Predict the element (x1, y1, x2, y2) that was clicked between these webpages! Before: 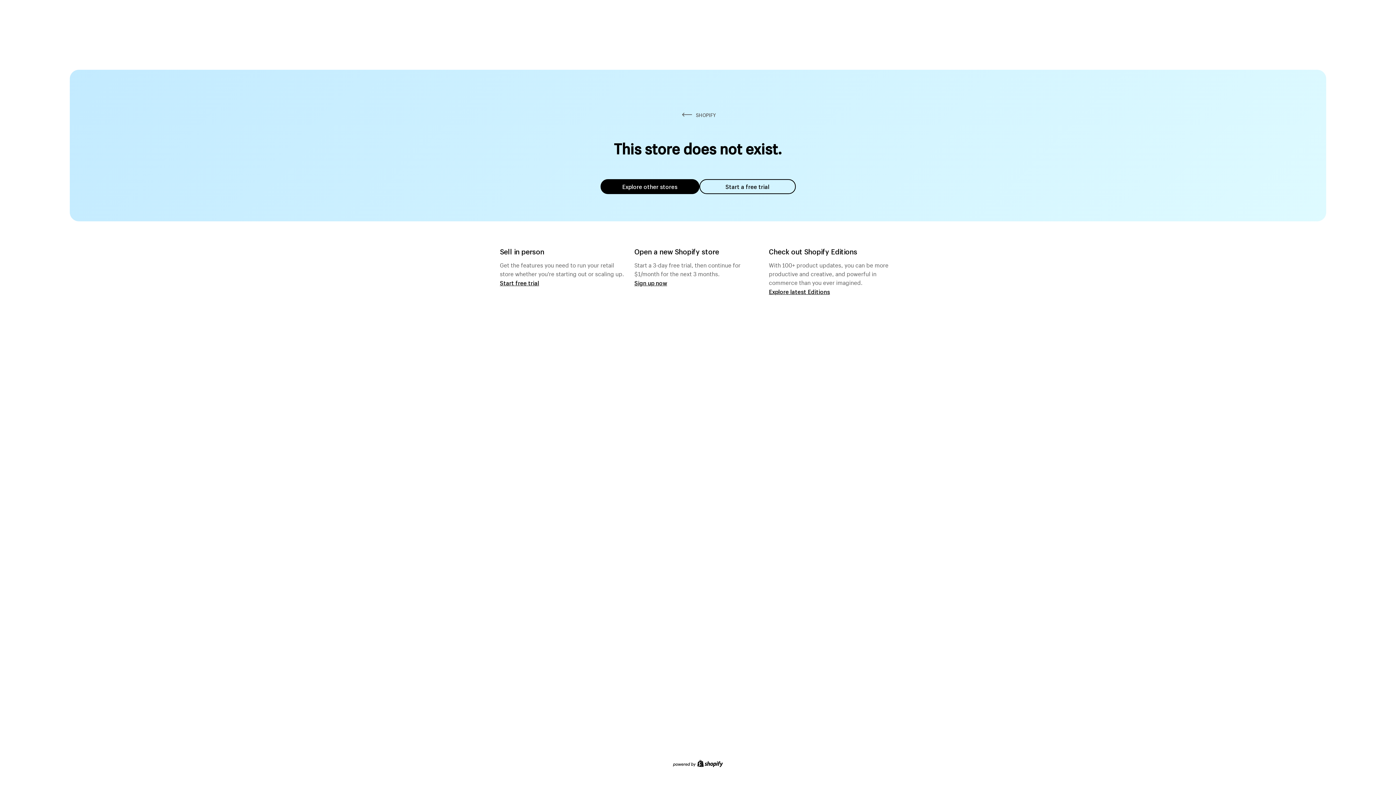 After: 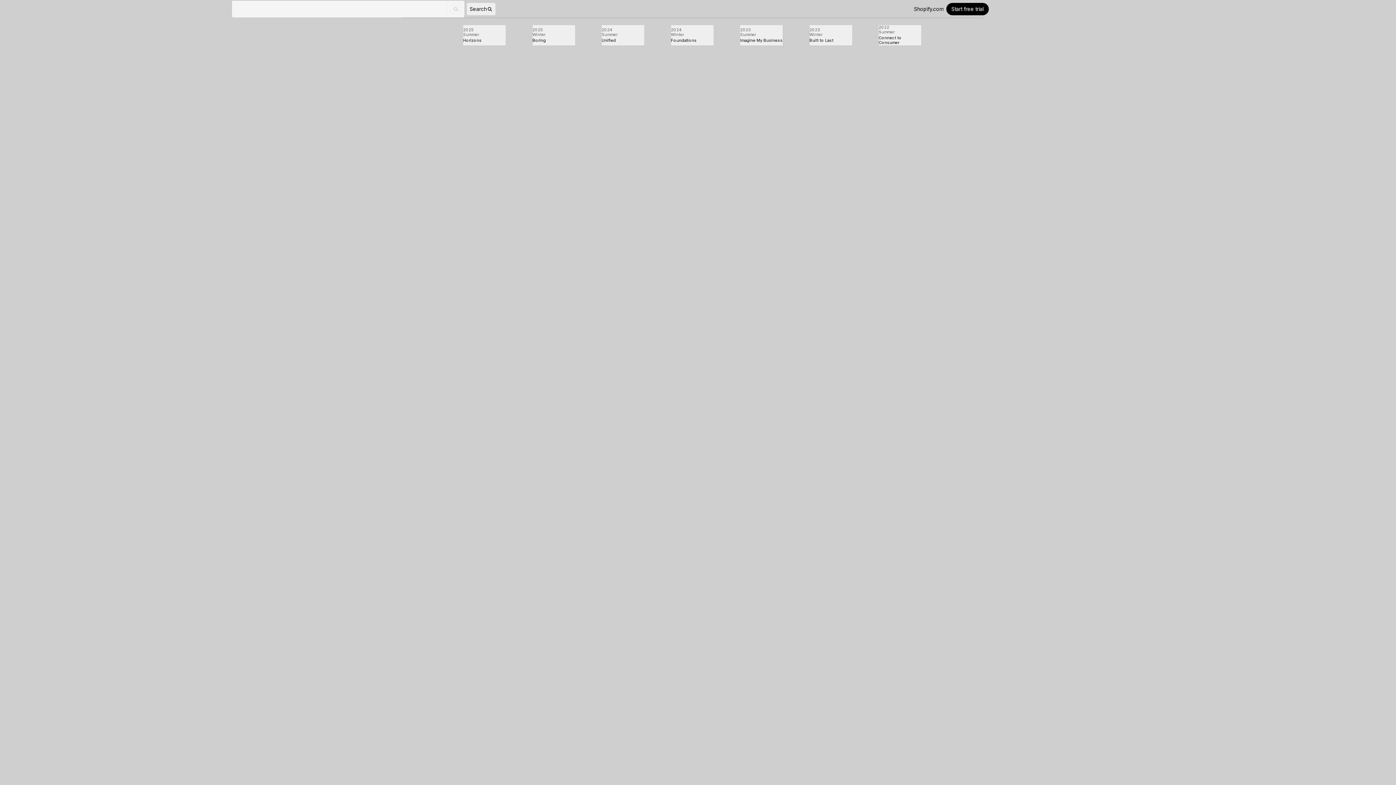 Action: label: Explore latest Editions bbox: (769, 287, 830, 295)